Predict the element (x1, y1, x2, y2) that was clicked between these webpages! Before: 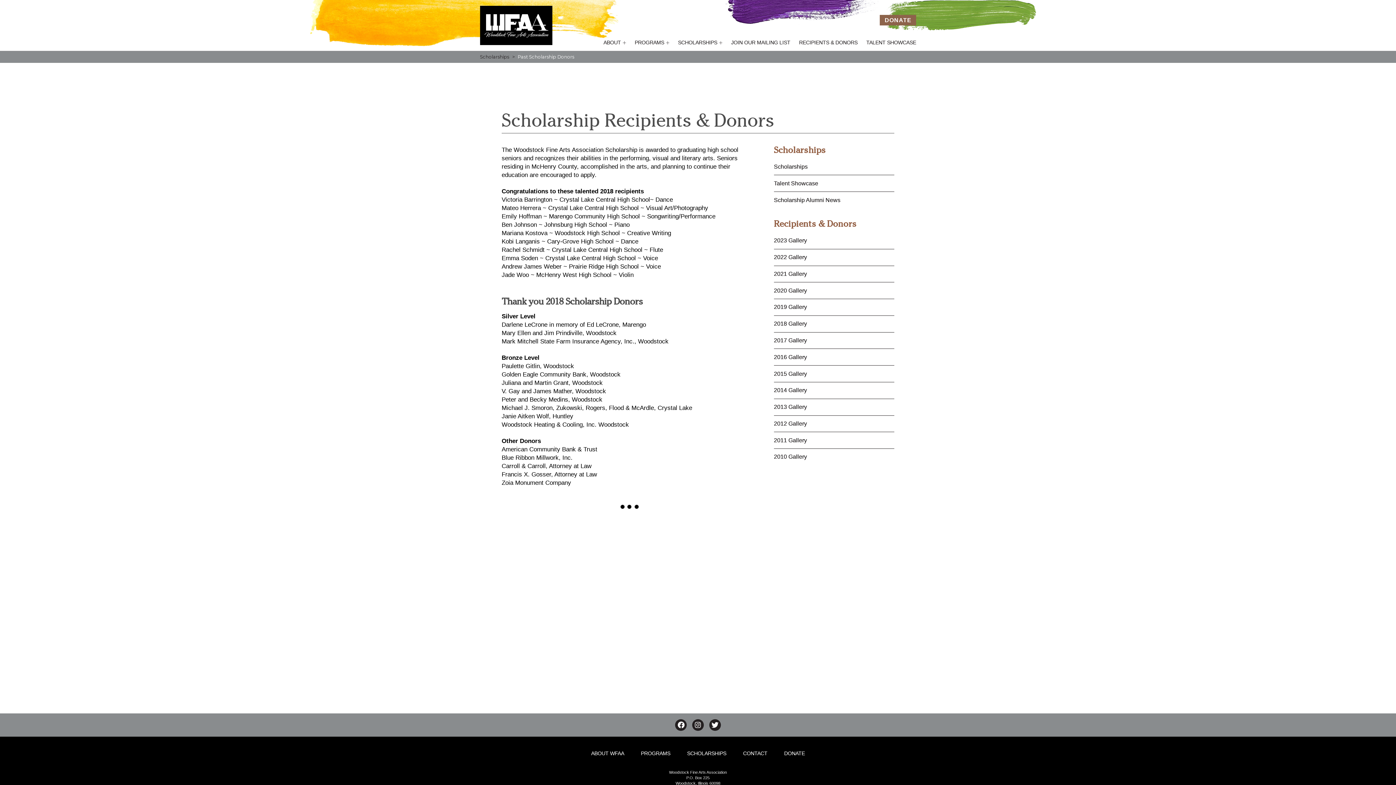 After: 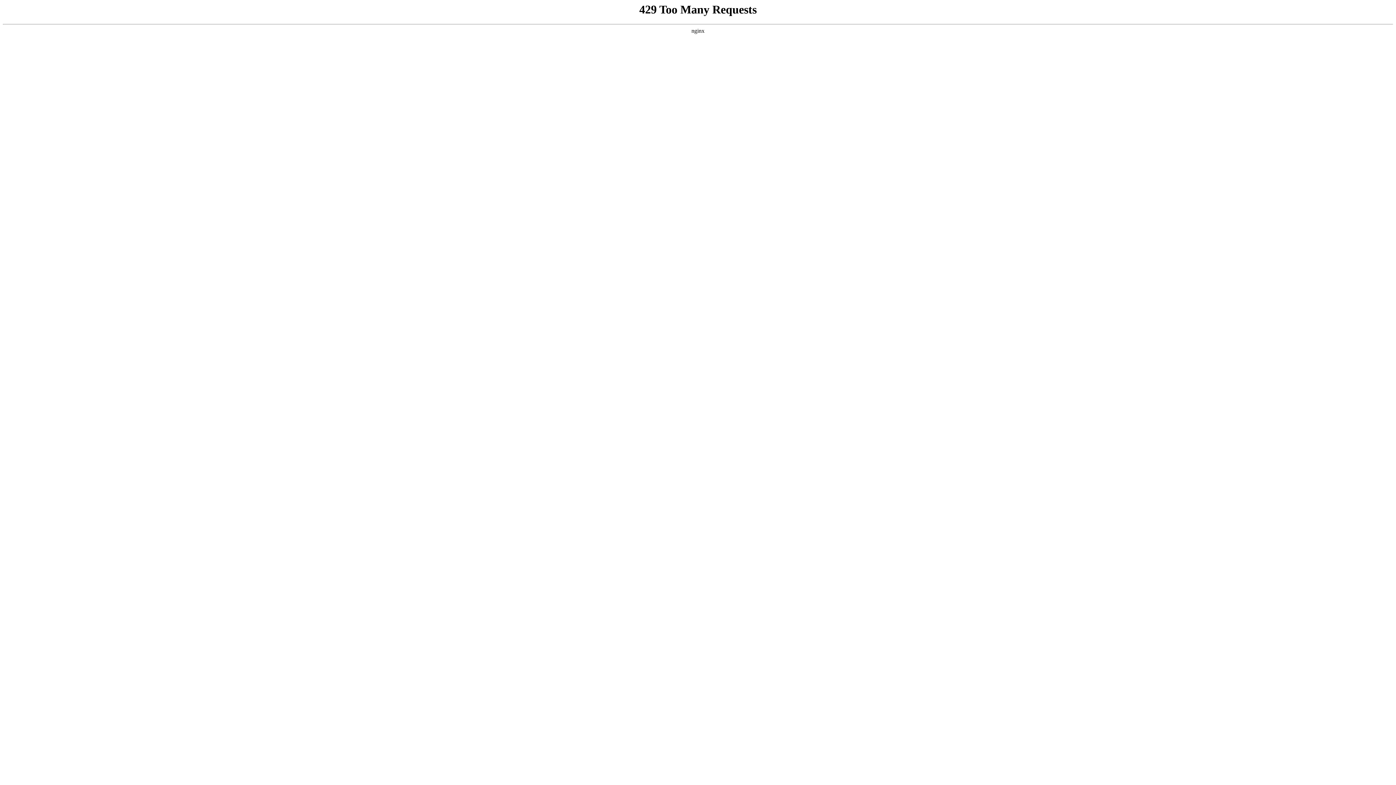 Action: label: 2013 Gallery bbox: (774, 399, 894, 415)